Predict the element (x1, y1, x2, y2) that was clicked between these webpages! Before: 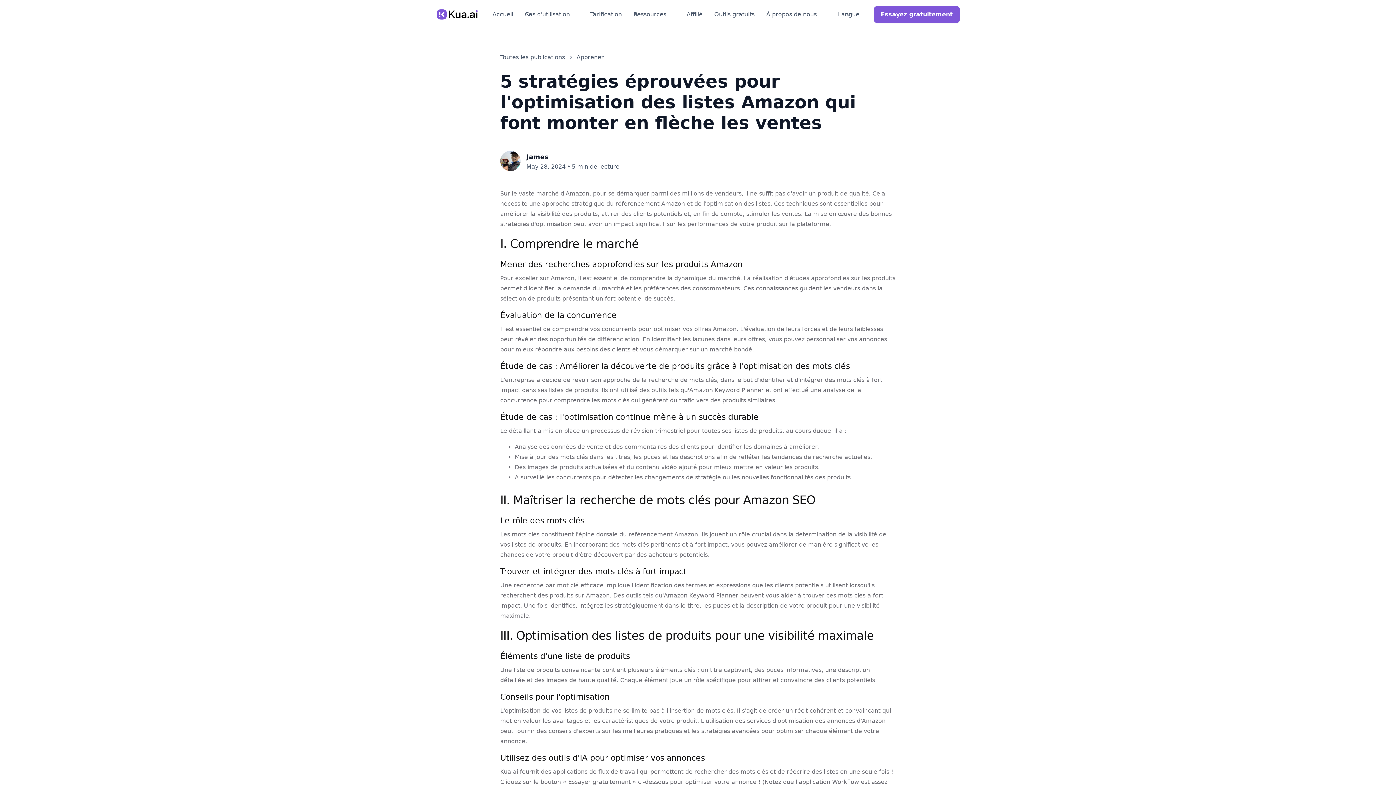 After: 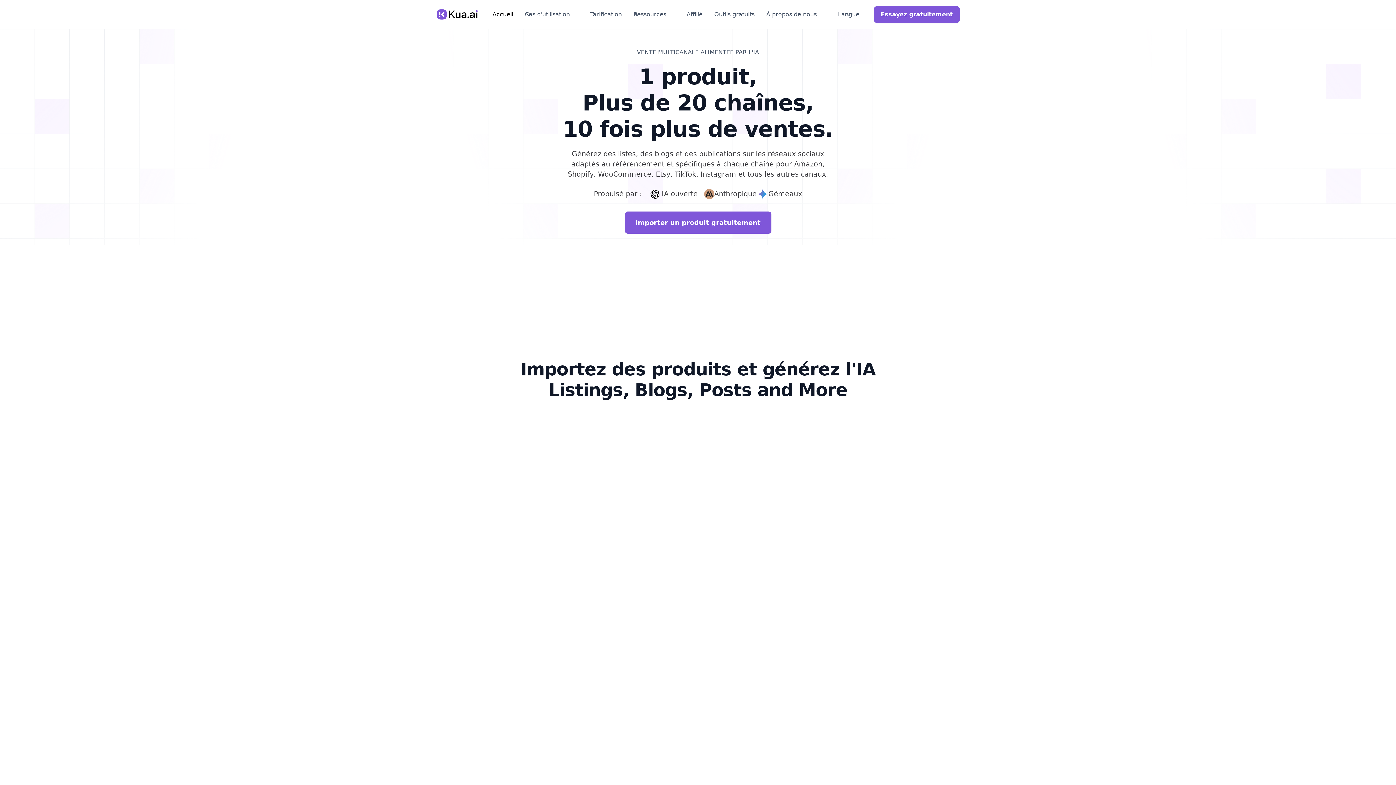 Action: bbox: (436, 8, 478, 20)